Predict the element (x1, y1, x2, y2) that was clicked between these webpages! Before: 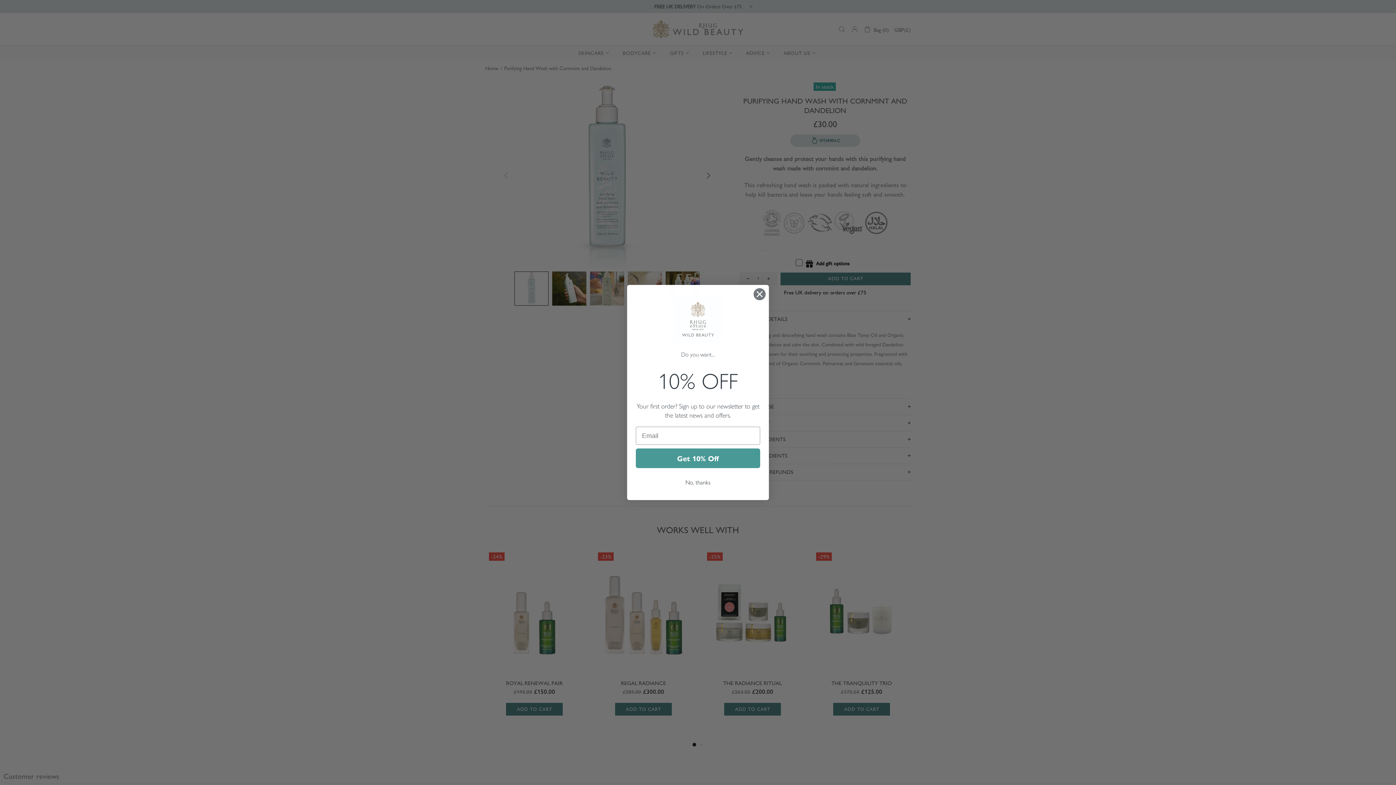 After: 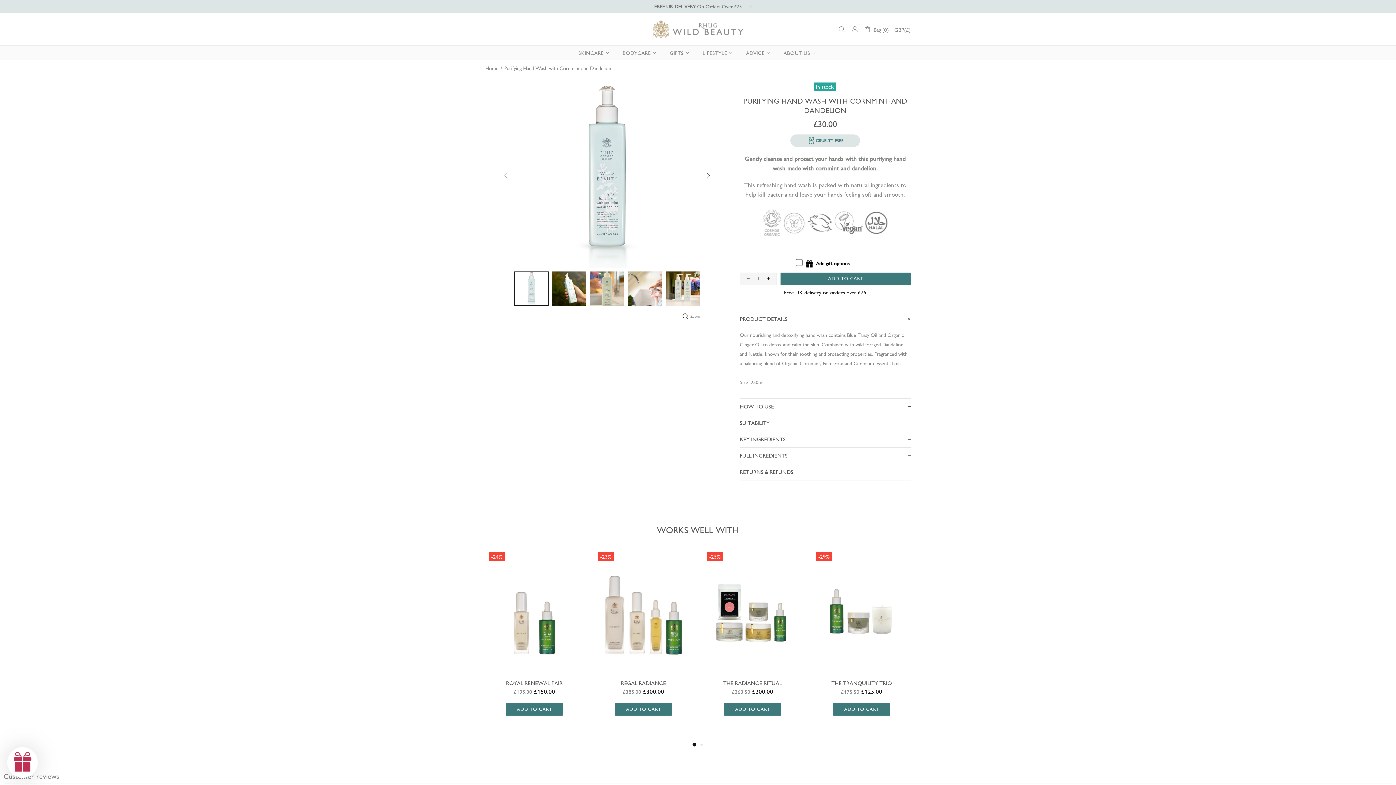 Action: label: No, thanks bbox: (636, 475, 760, 489)